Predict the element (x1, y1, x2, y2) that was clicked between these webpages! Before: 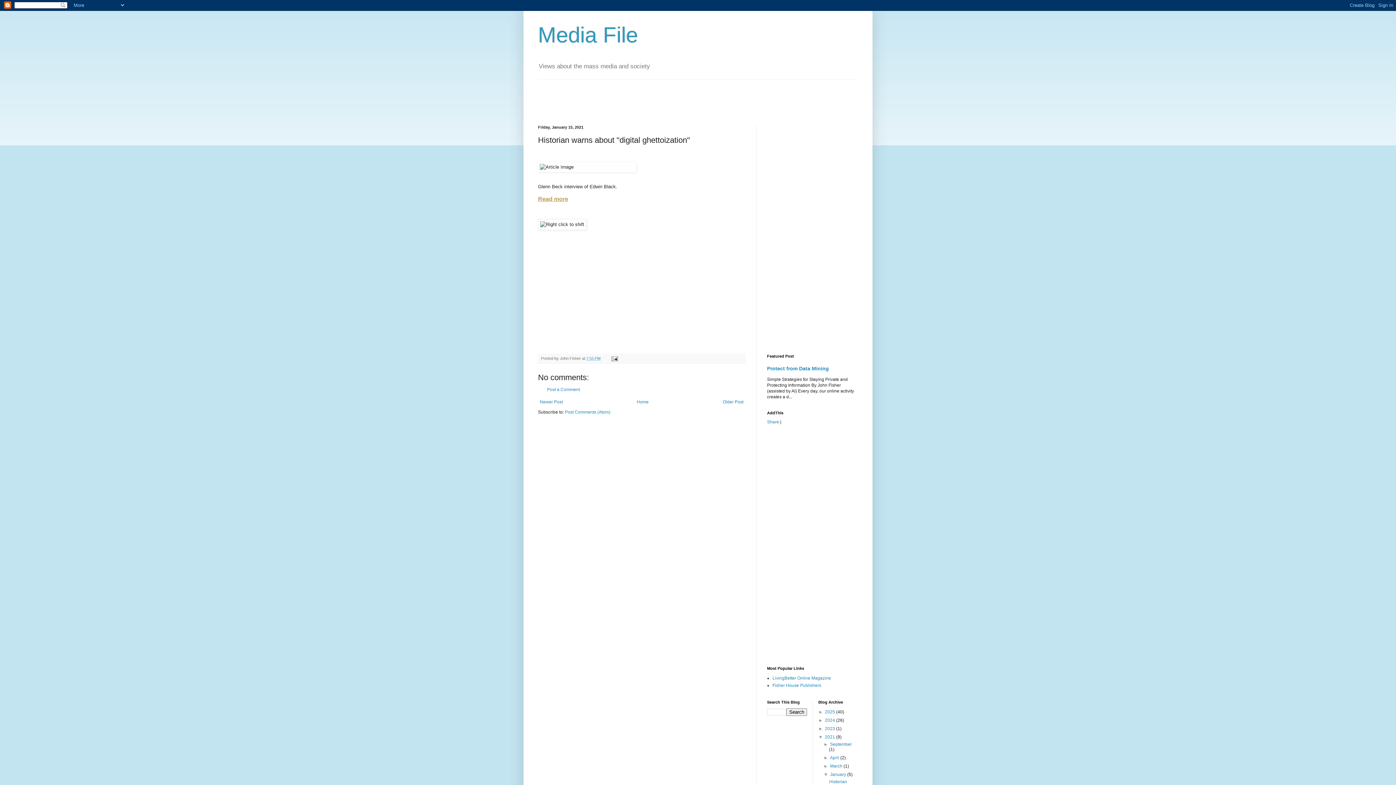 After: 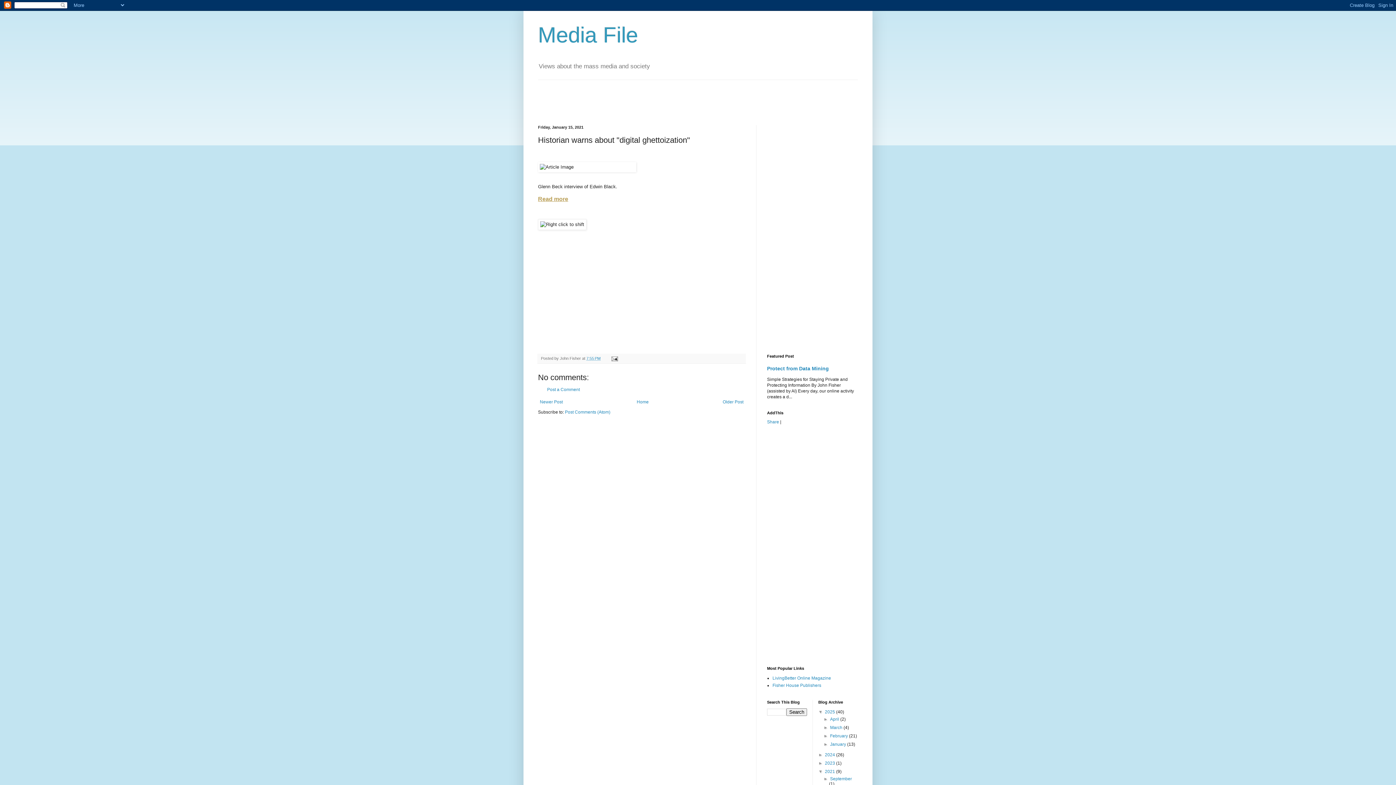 Action: bbox: (818, 709, 825, 715) label: ►  